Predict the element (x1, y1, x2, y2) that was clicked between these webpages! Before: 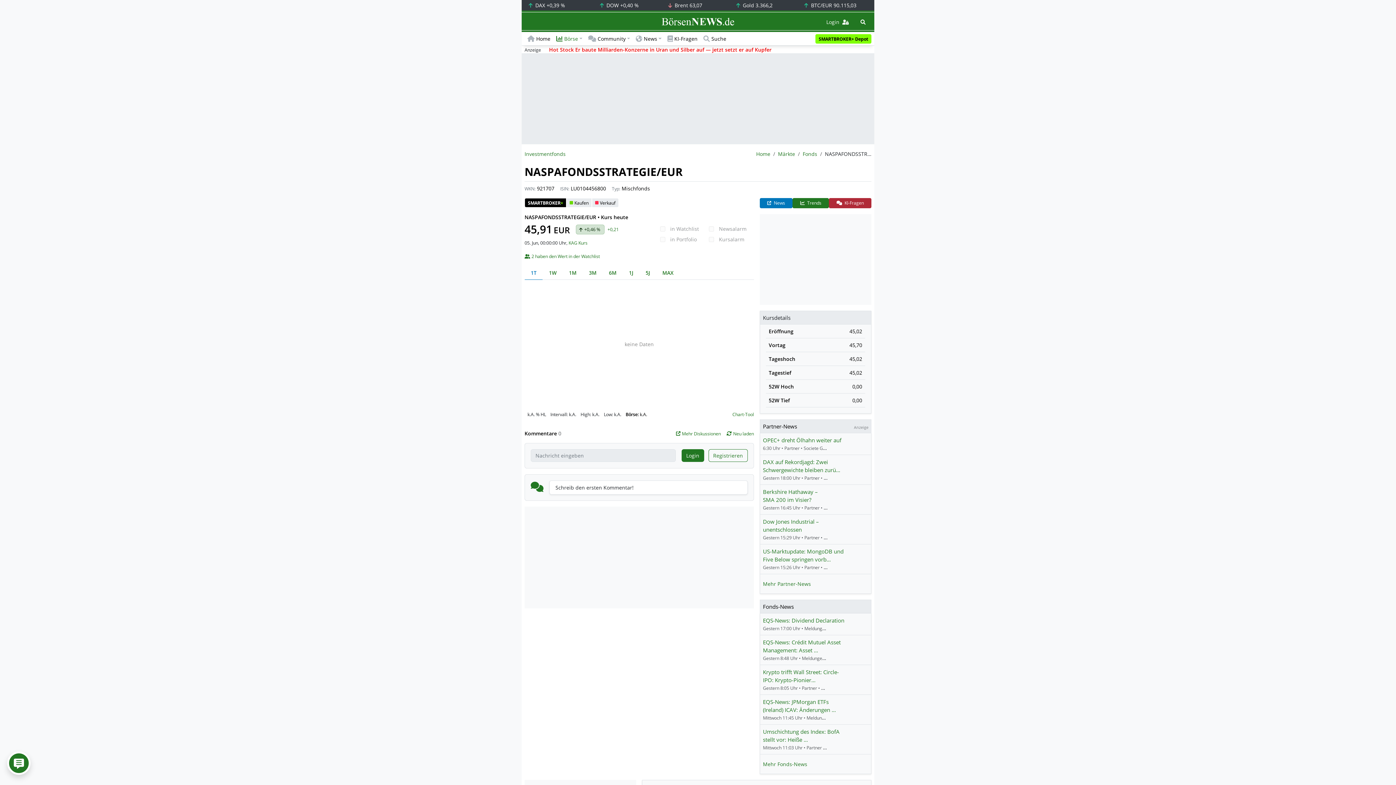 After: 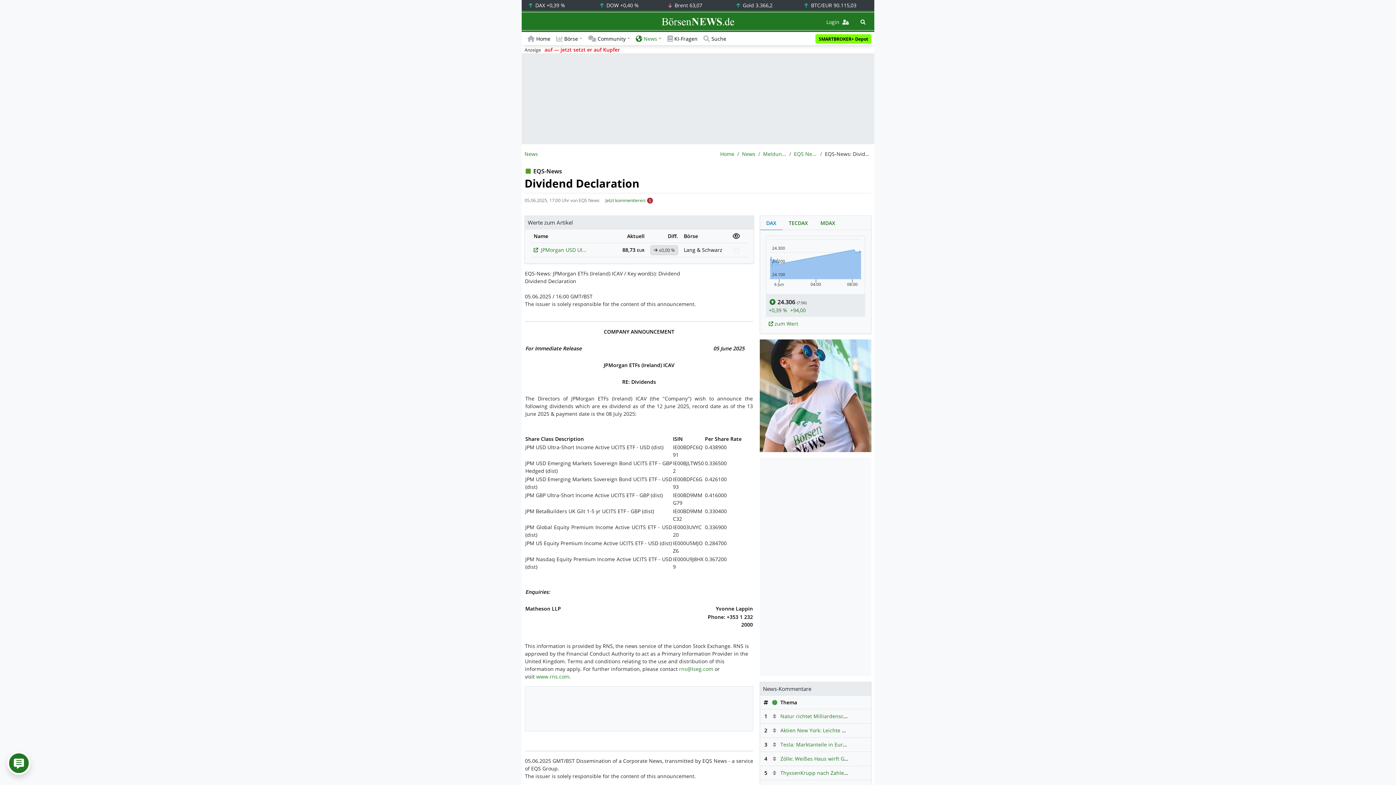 Action: label: EQS-News: Dividend Declaration bbox: (763, 617, 844, 624)